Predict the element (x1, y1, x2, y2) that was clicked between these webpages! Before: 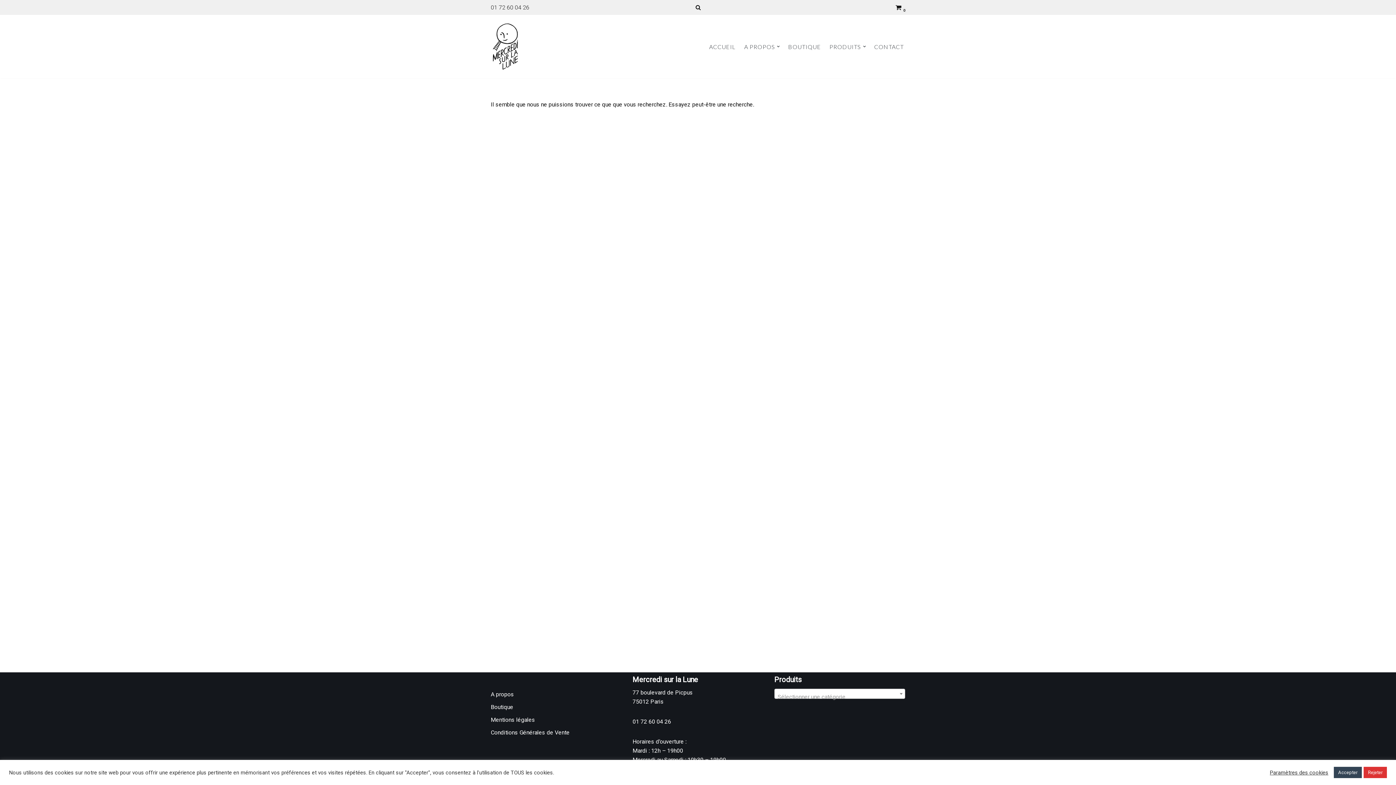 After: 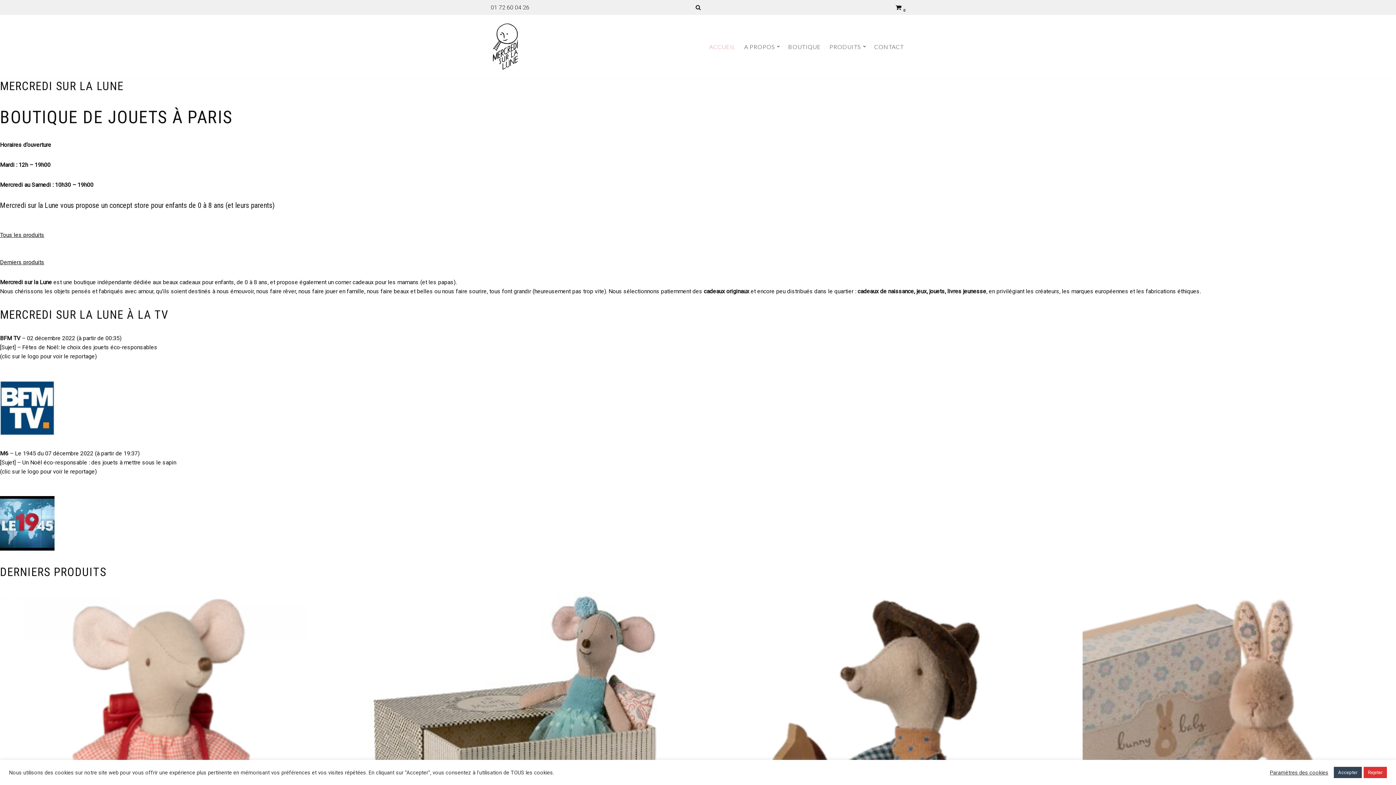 Action: bbox: (490, 21, 520, 71) label: Mercredi sur la Lune